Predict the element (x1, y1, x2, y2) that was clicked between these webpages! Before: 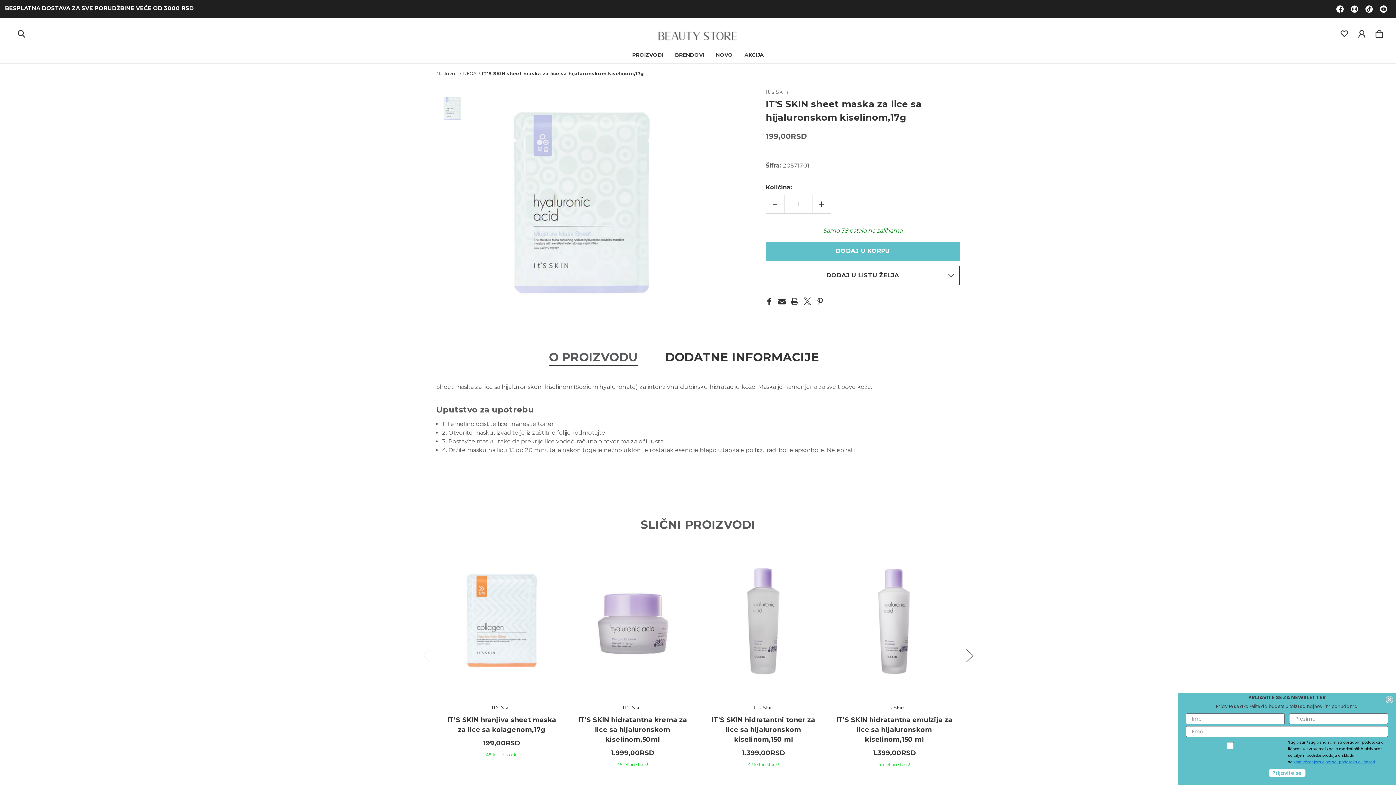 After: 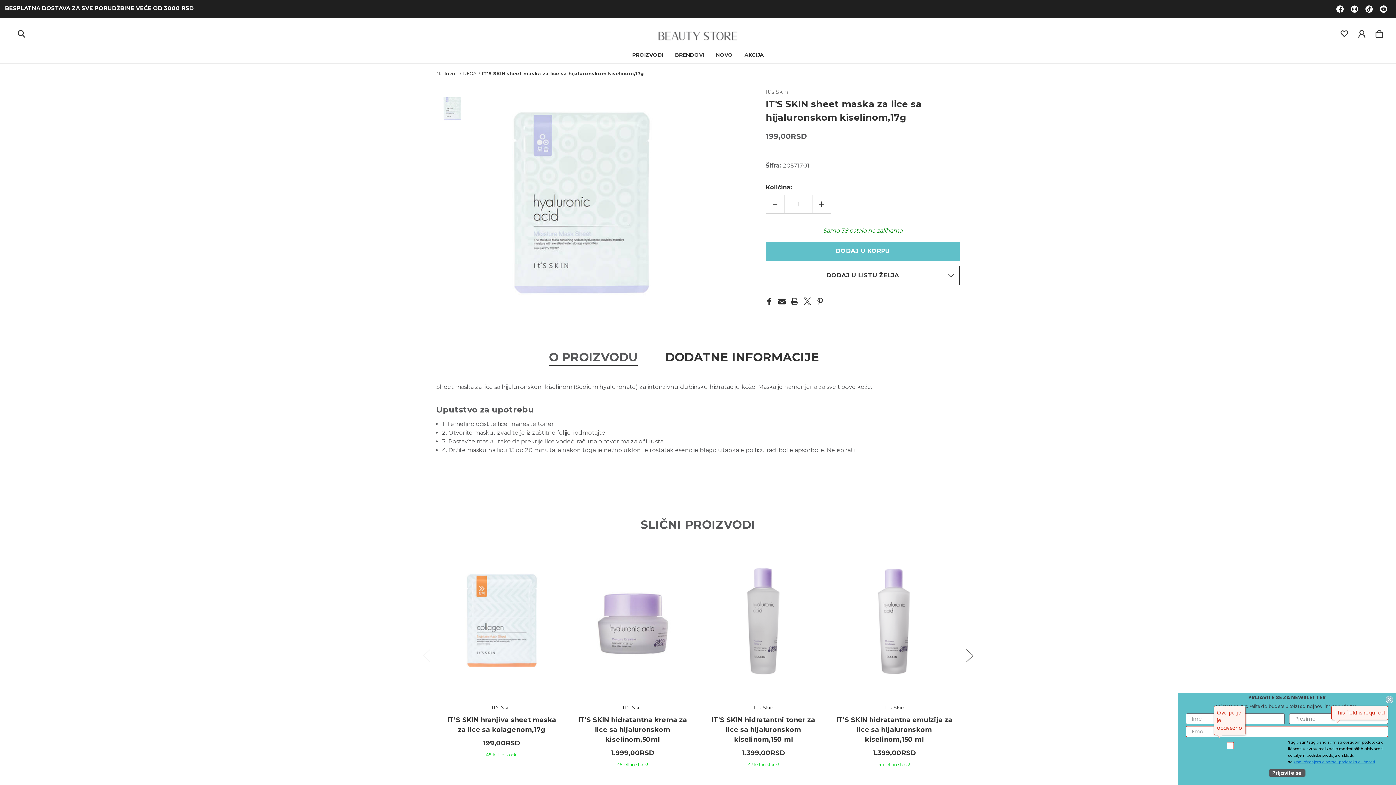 Action: label: Prijavite se bbox: (1268, 769, 1306, 777)